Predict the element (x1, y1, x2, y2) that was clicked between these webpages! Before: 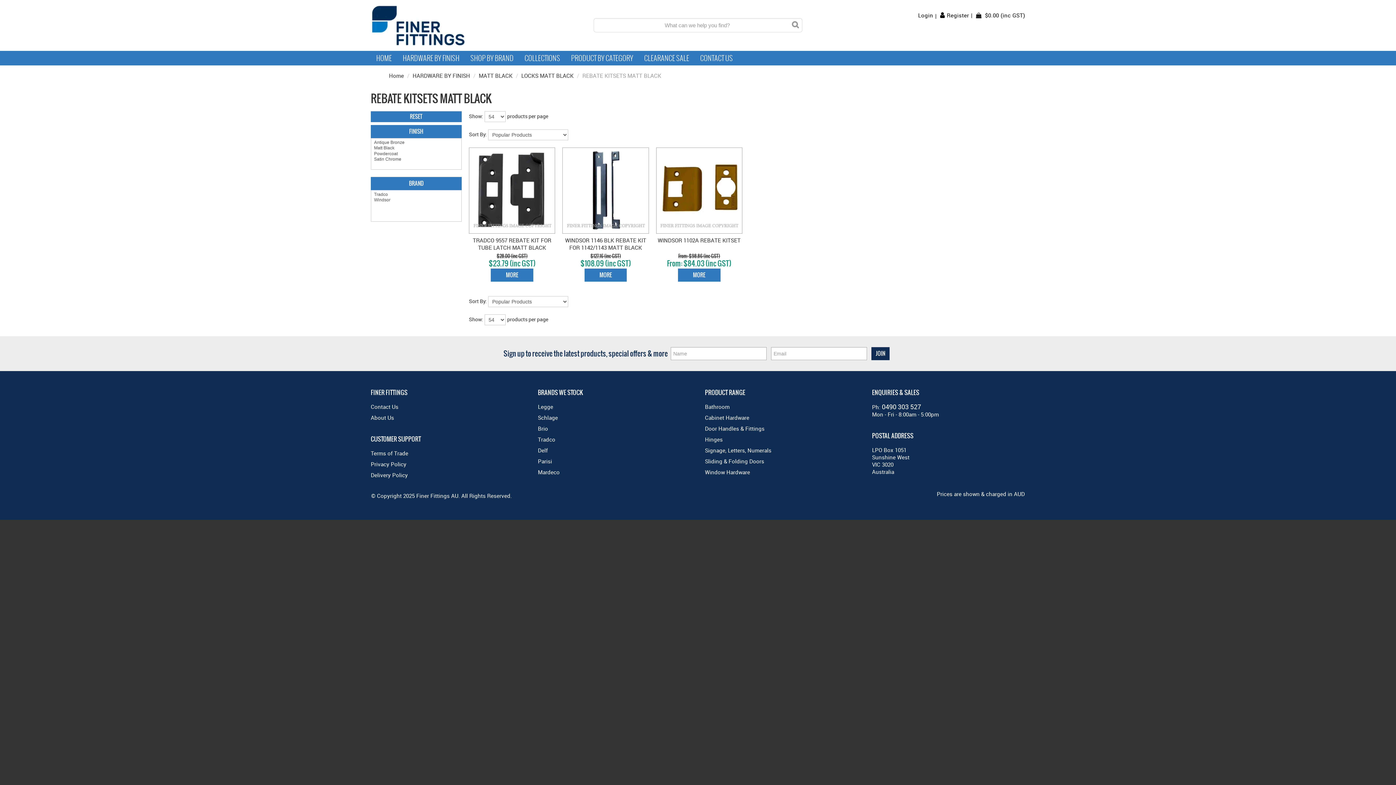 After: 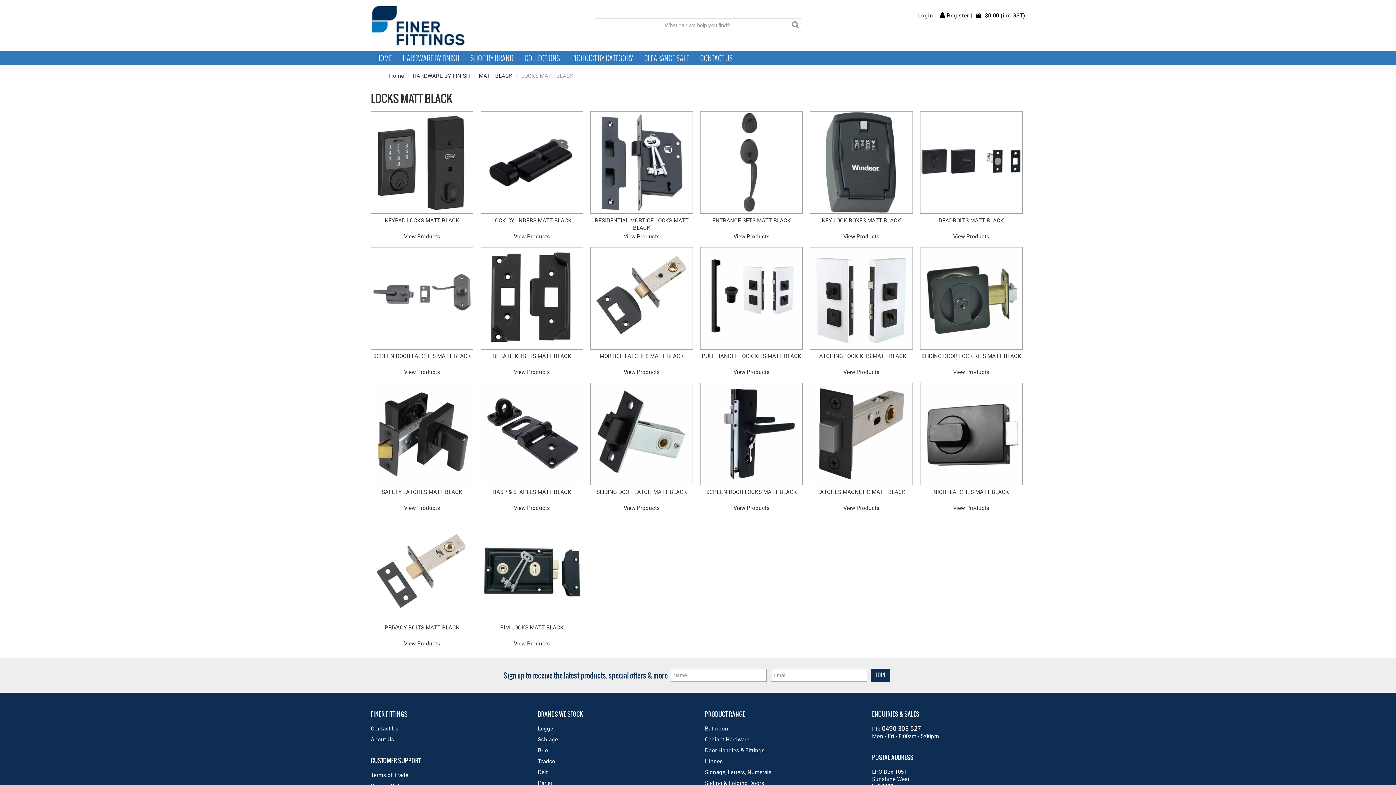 Action: bbox: (521, 72, 573, 79) label: LOCKS MATT BLACK